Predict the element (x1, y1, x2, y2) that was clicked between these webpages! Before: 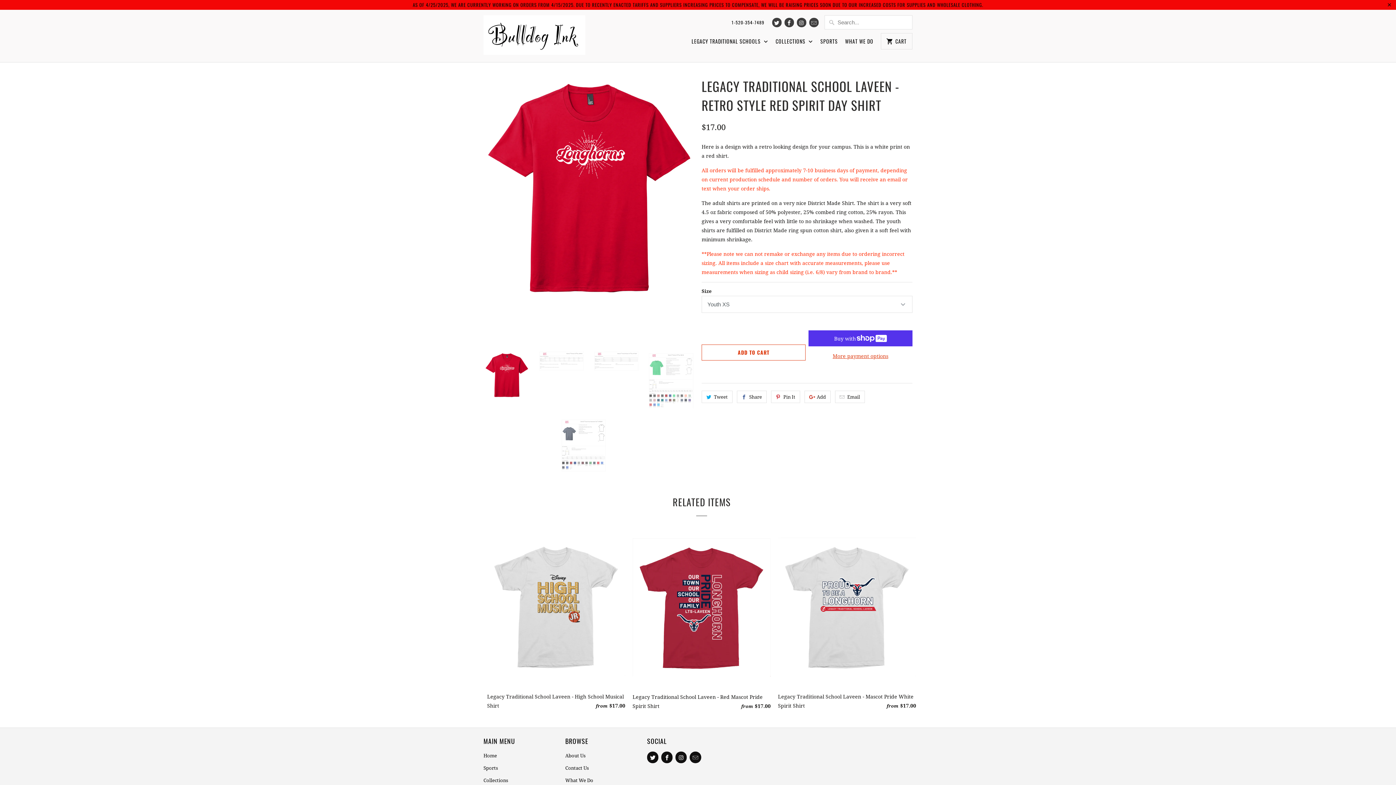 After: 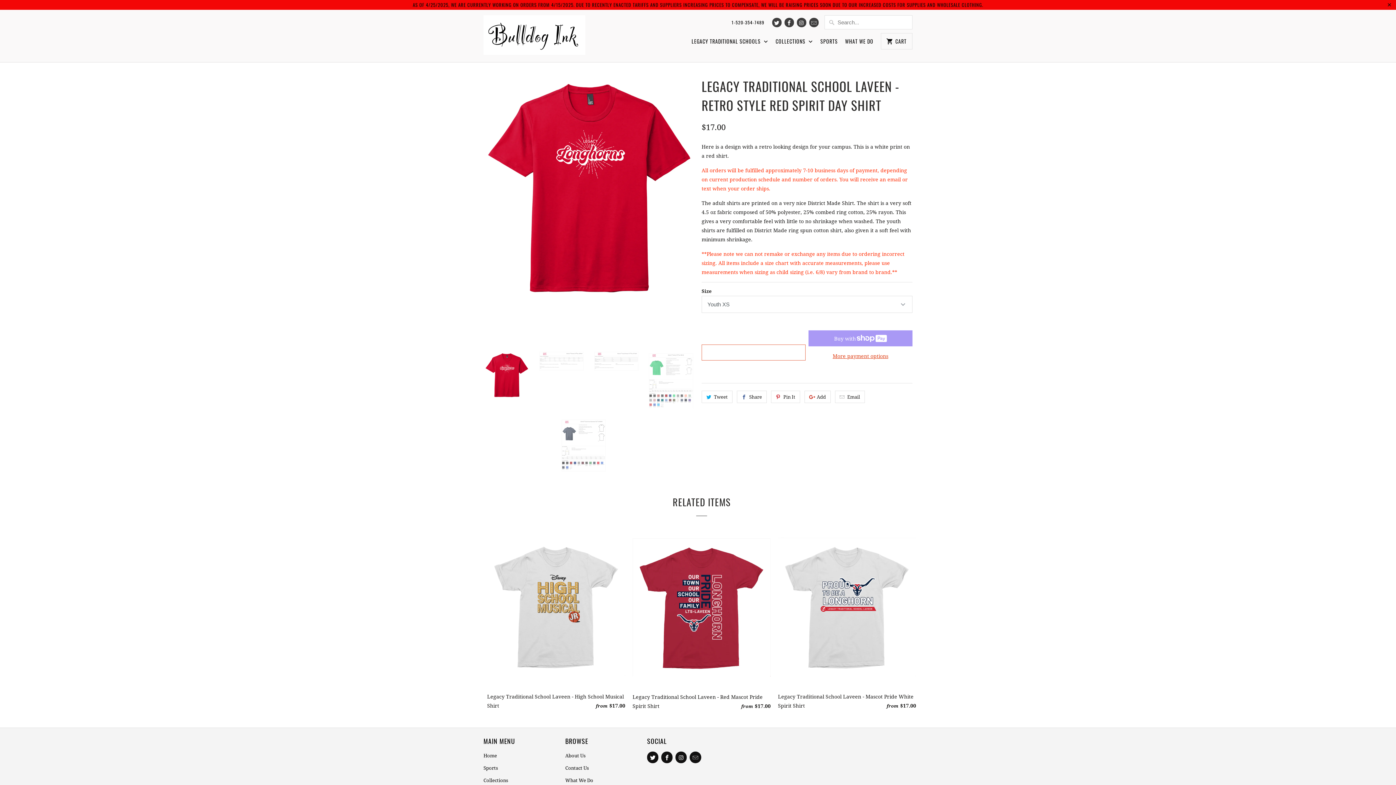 Action: bbox: (701, 344, 805, 360) label: ADD TO CART